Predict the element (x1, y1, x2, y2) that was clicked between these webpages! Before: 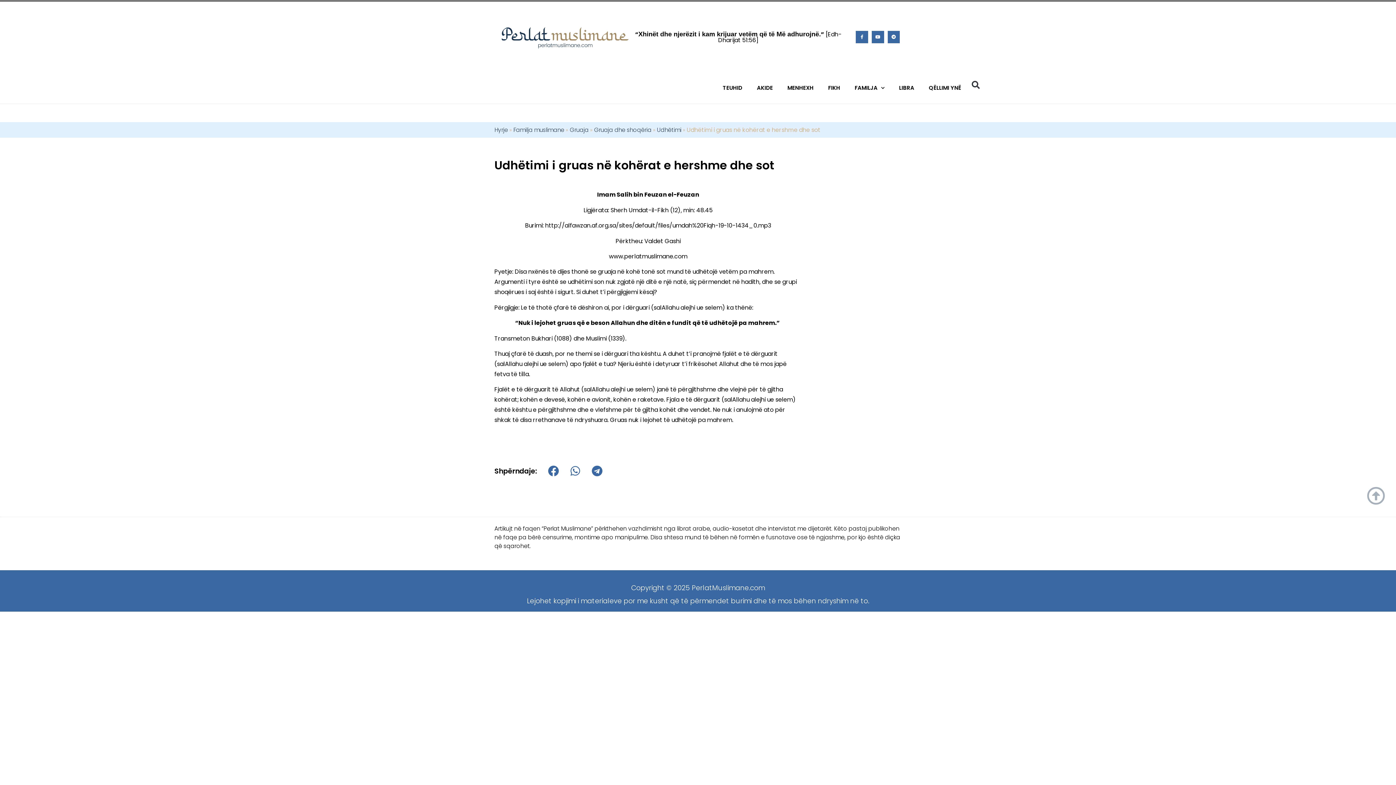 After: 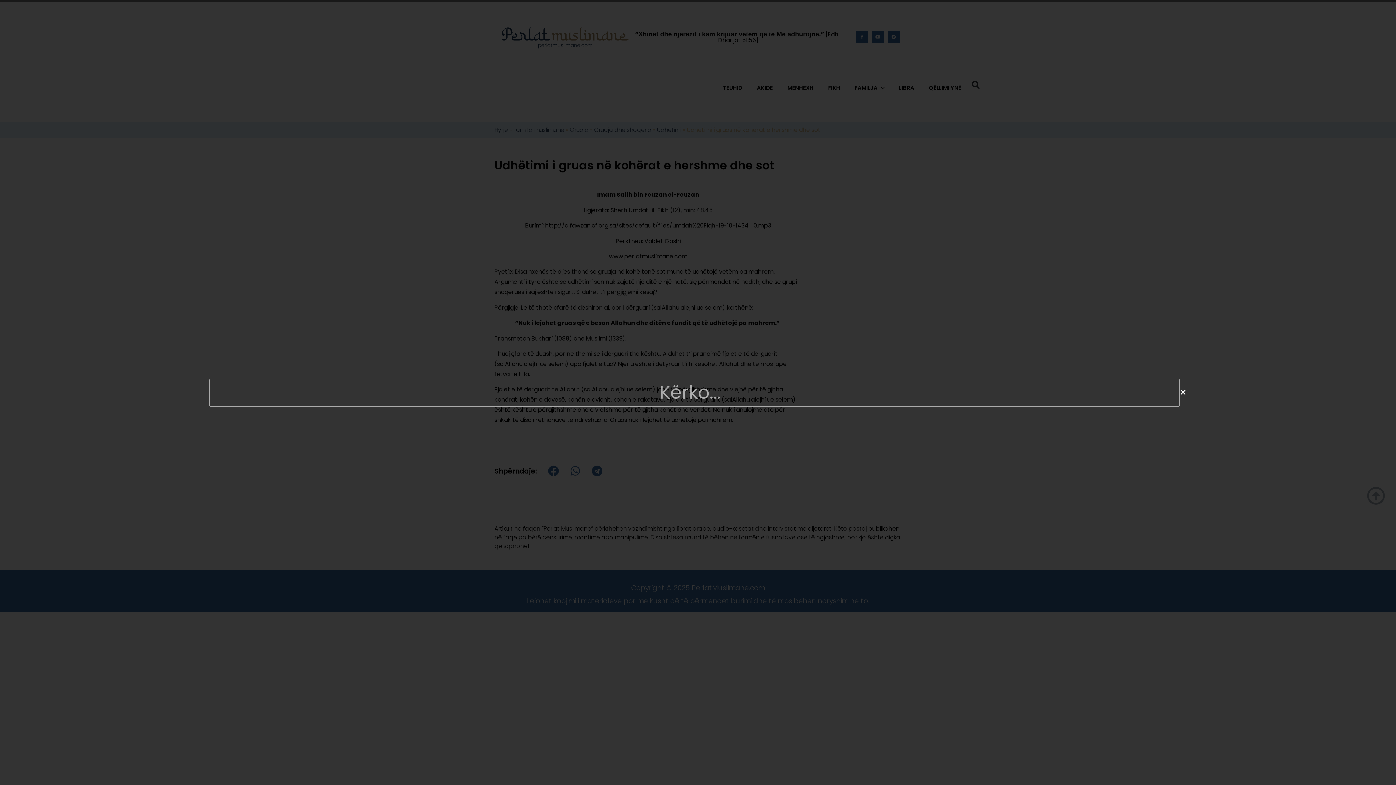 Action: bbox: (968, 77, 983, 92) label: Search